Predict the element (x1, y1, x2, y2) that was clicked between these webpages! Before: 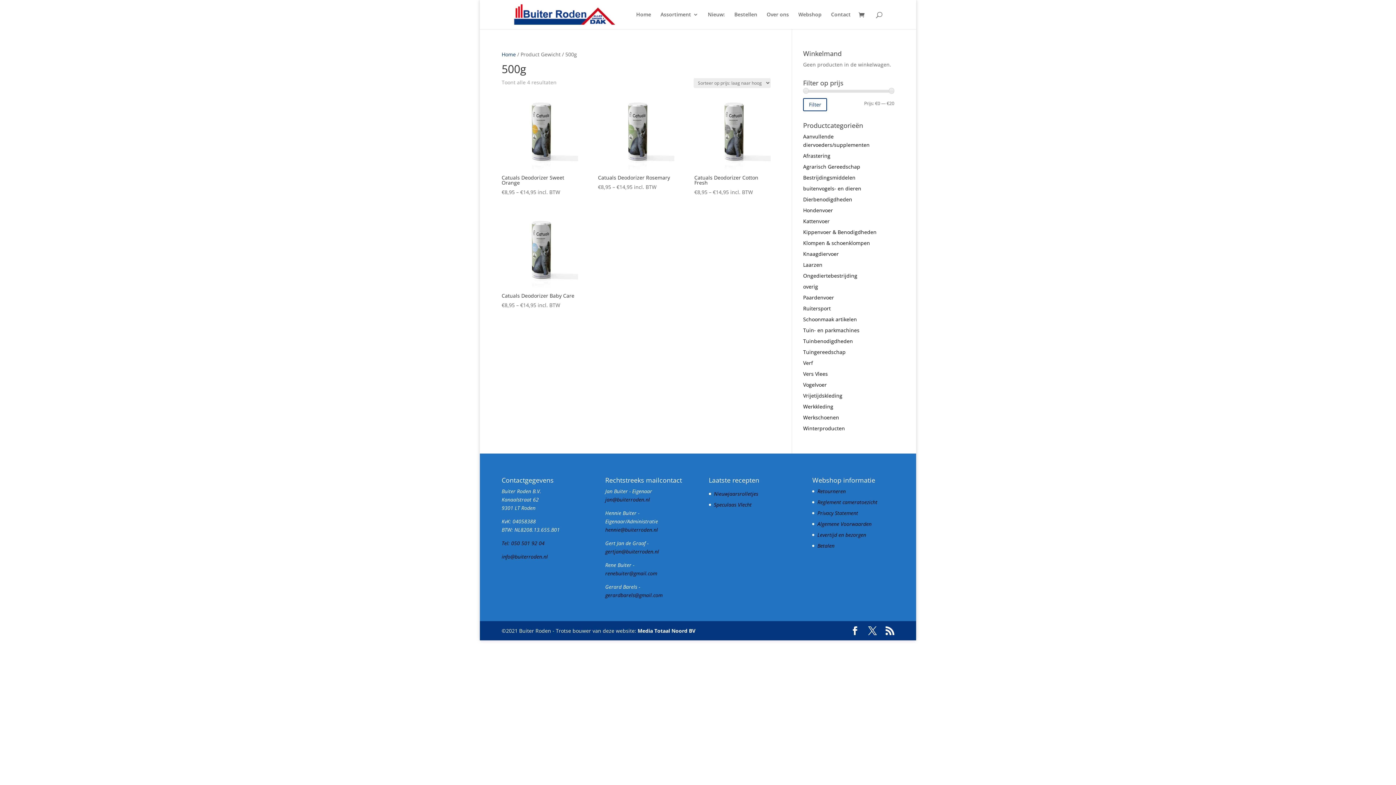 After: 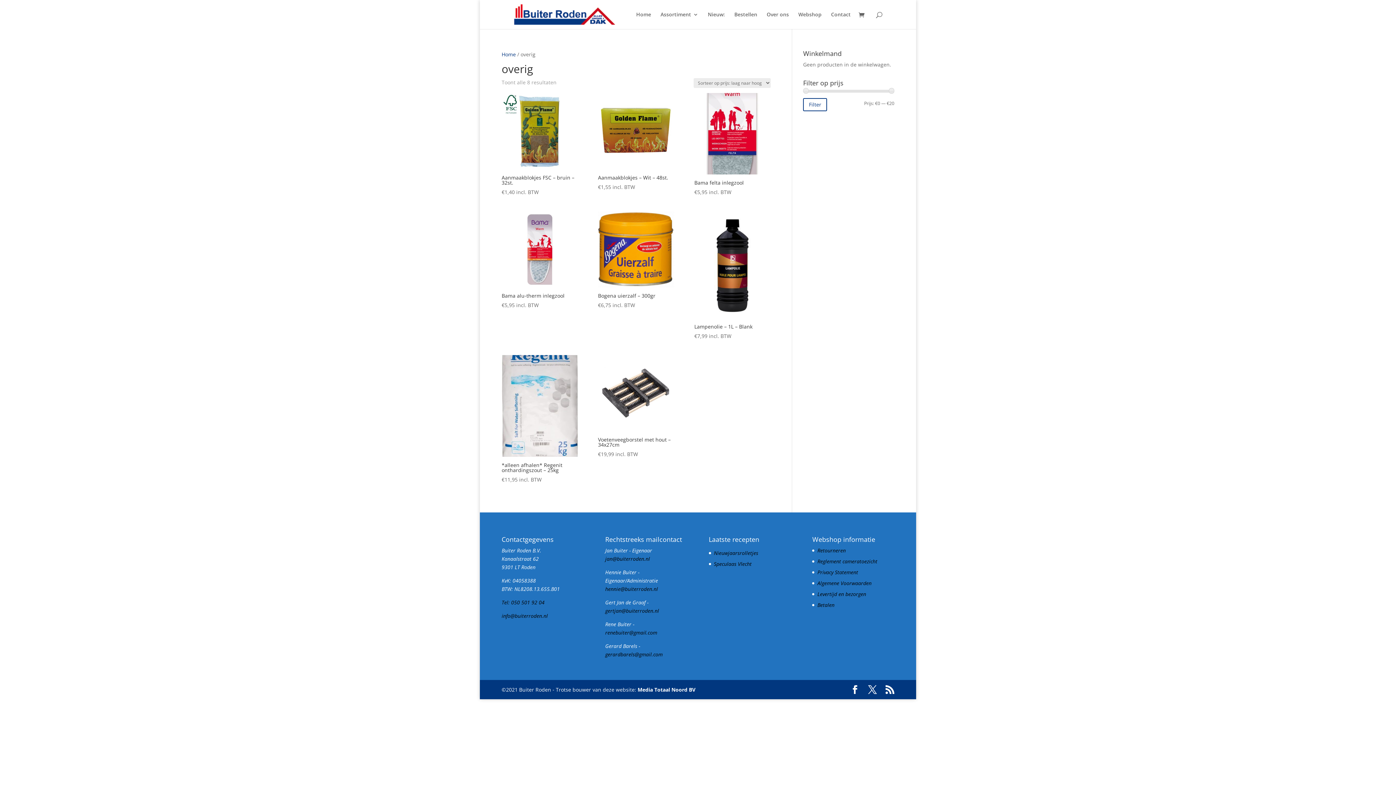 Action: bbox: (803, 283, 818, 290) label: overig